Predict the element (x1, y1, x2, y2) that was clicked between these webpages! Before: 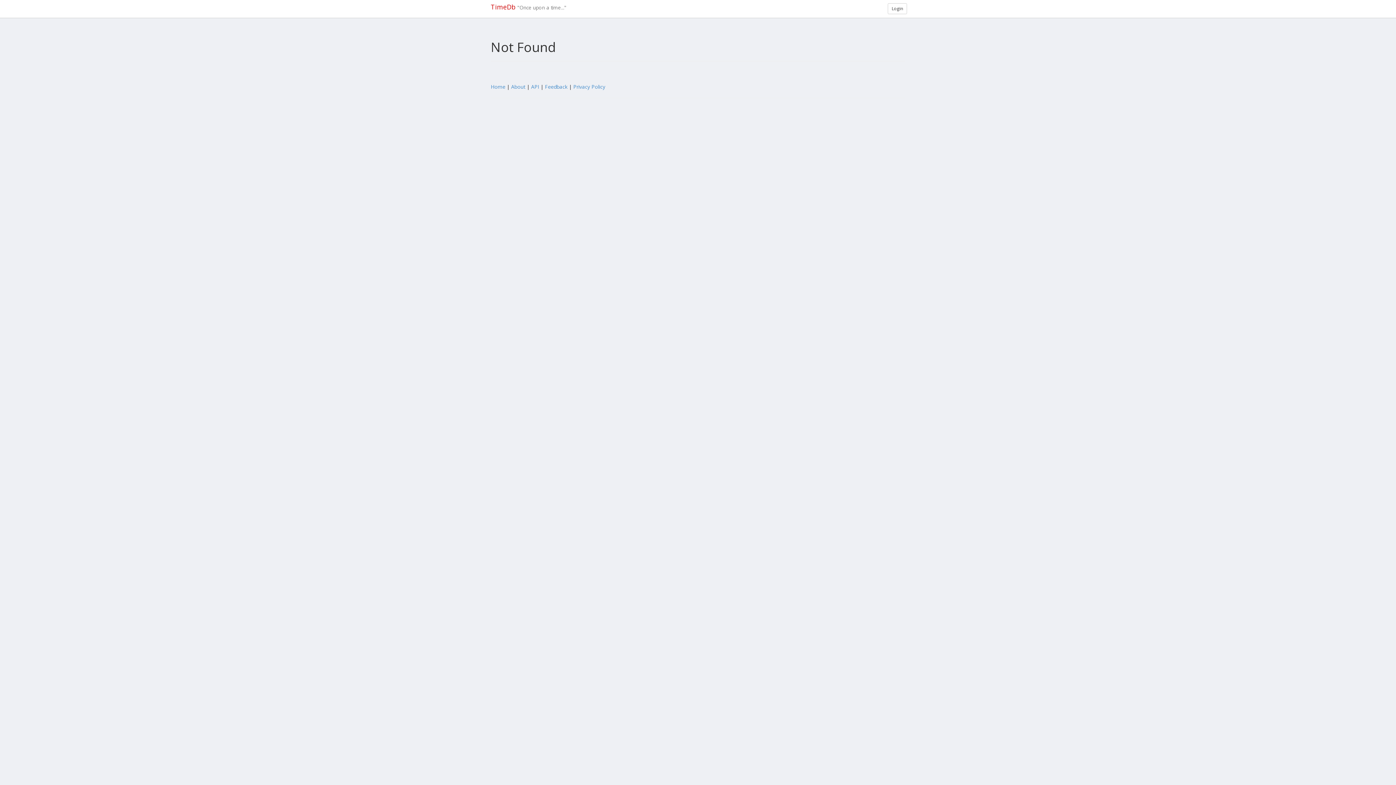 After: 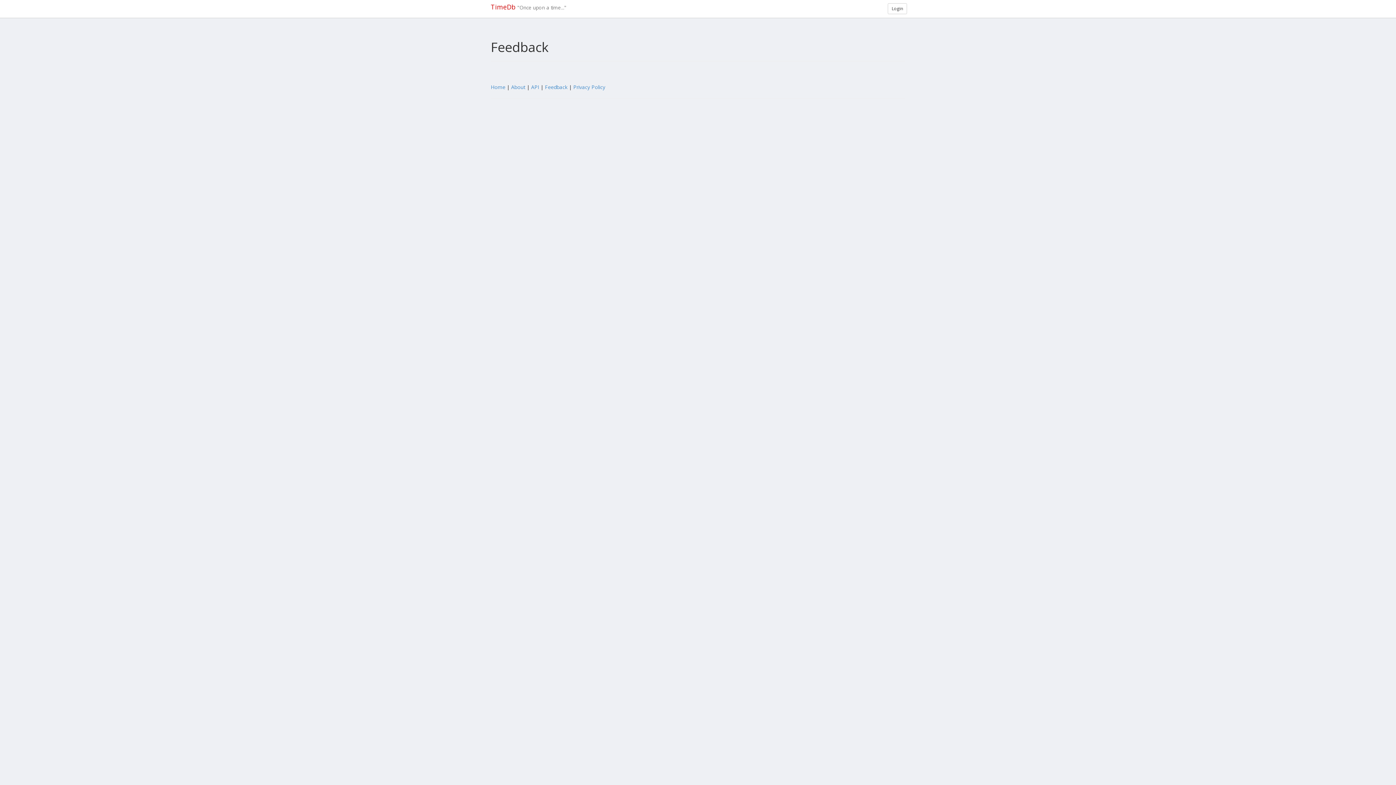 Action: label: Feedback bbox: (545, 83, 567, 90)